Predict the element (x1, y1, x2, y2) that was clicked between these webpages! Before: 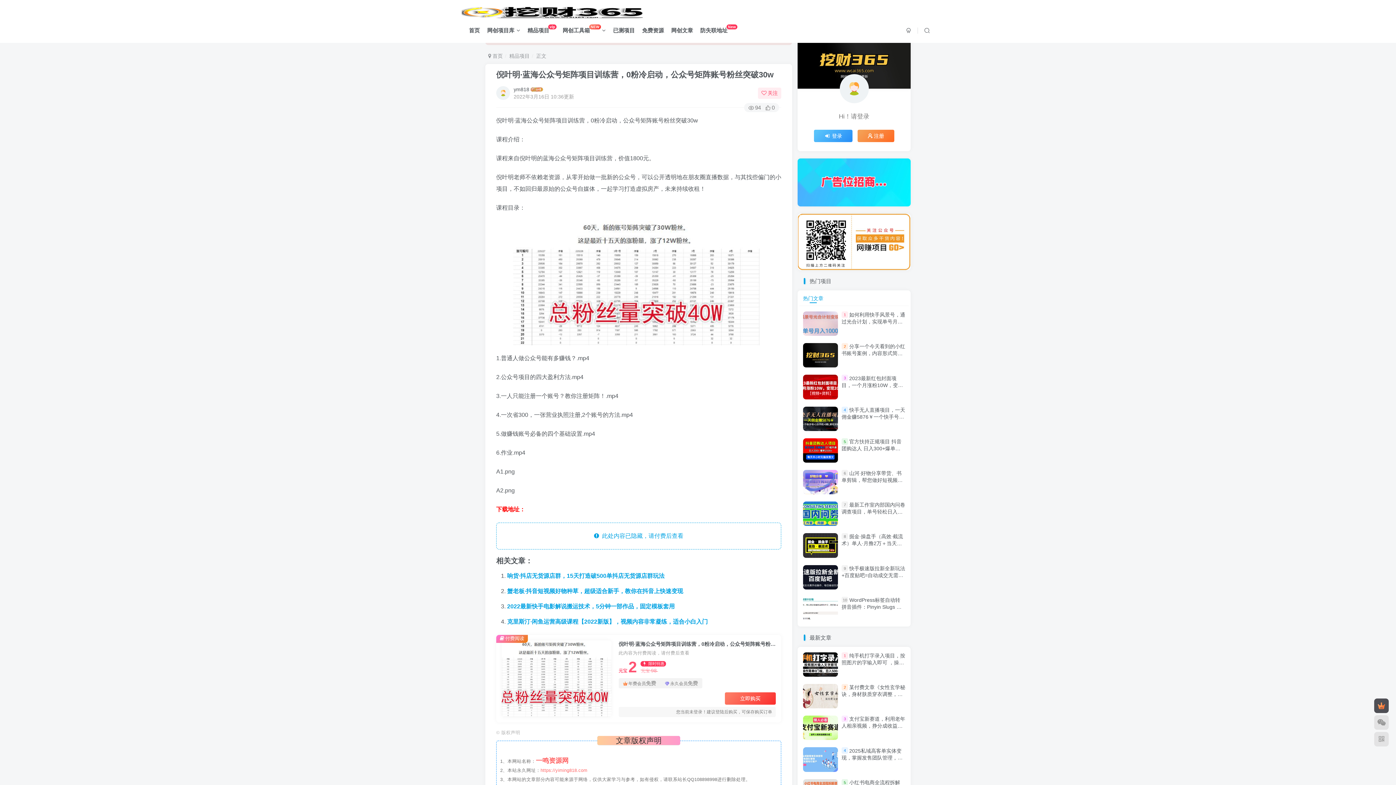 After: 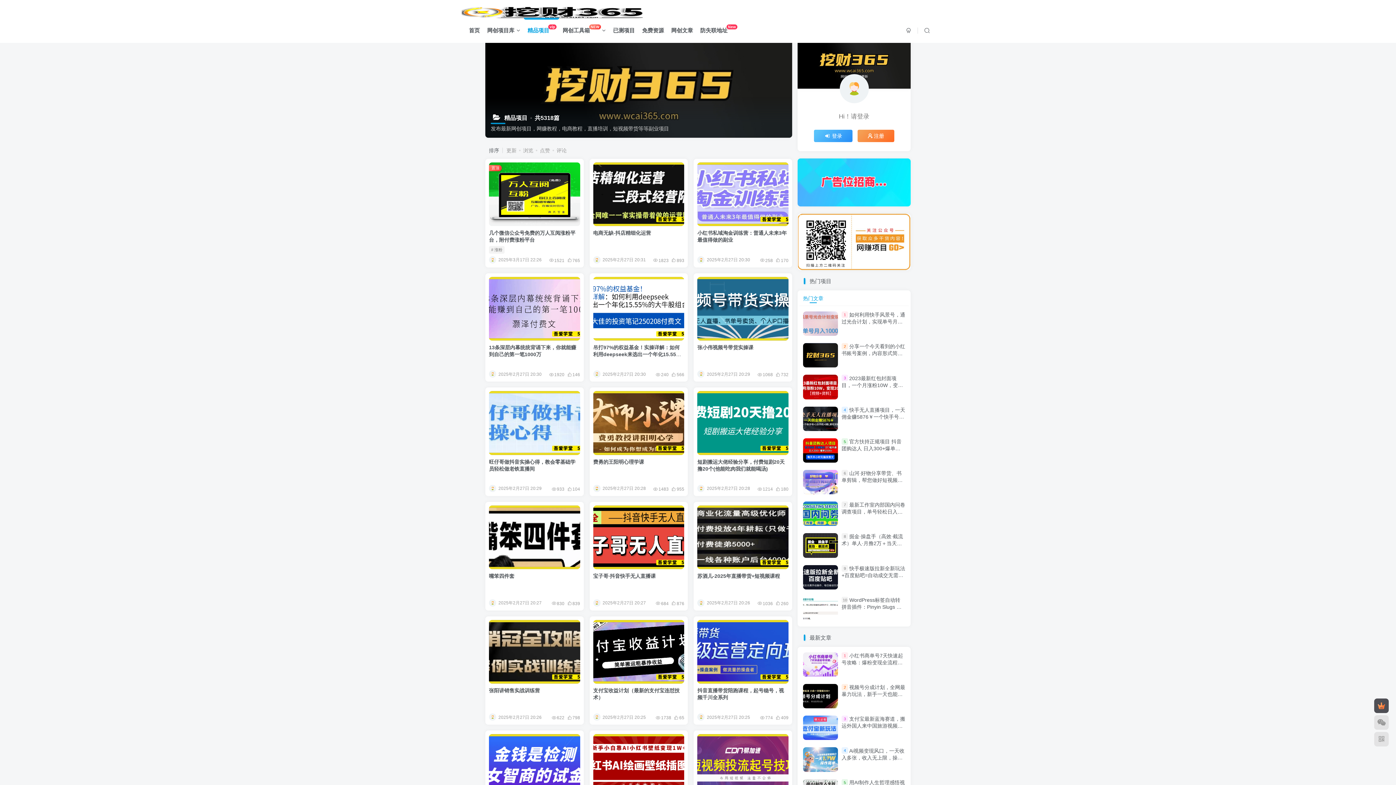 Action: bbox: (524, 21, 559, 39) label: 精品项目vip